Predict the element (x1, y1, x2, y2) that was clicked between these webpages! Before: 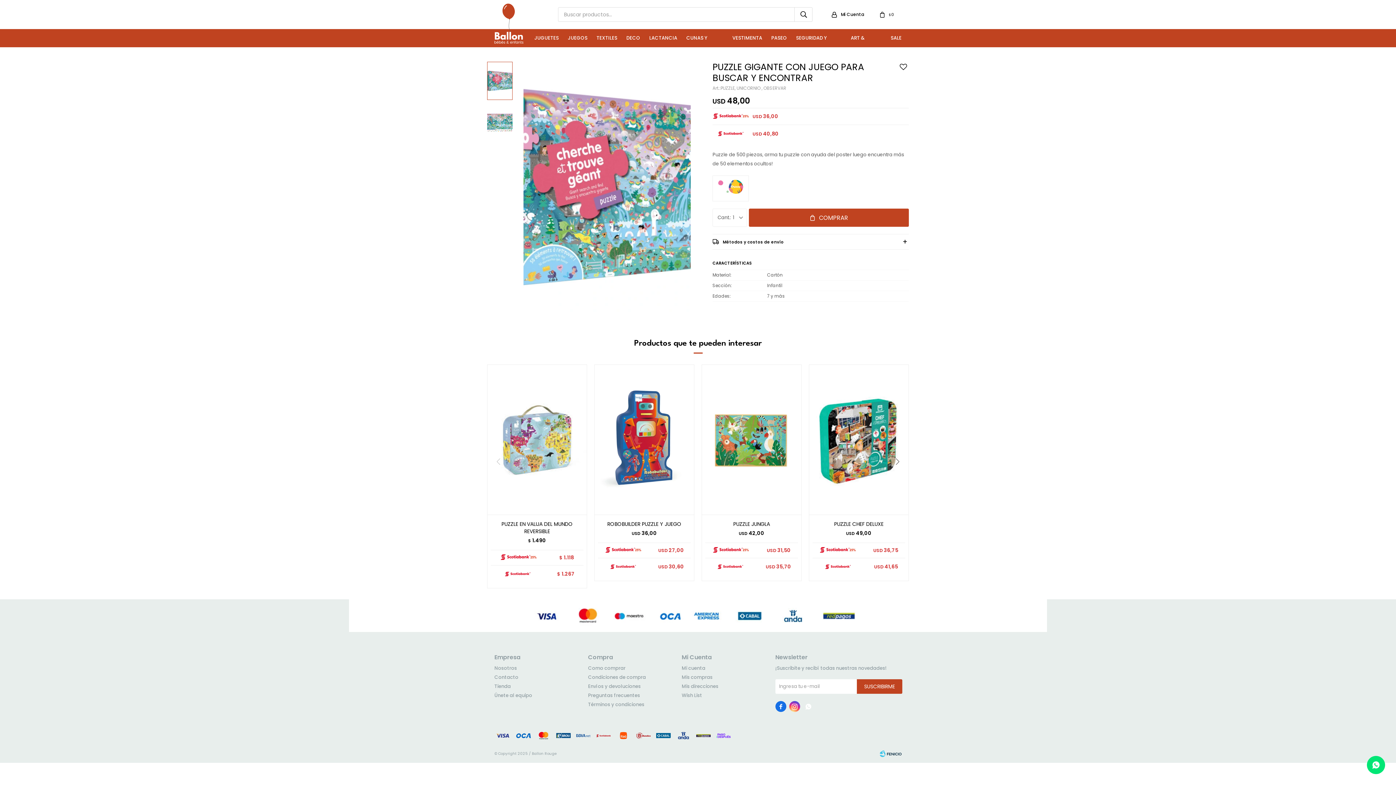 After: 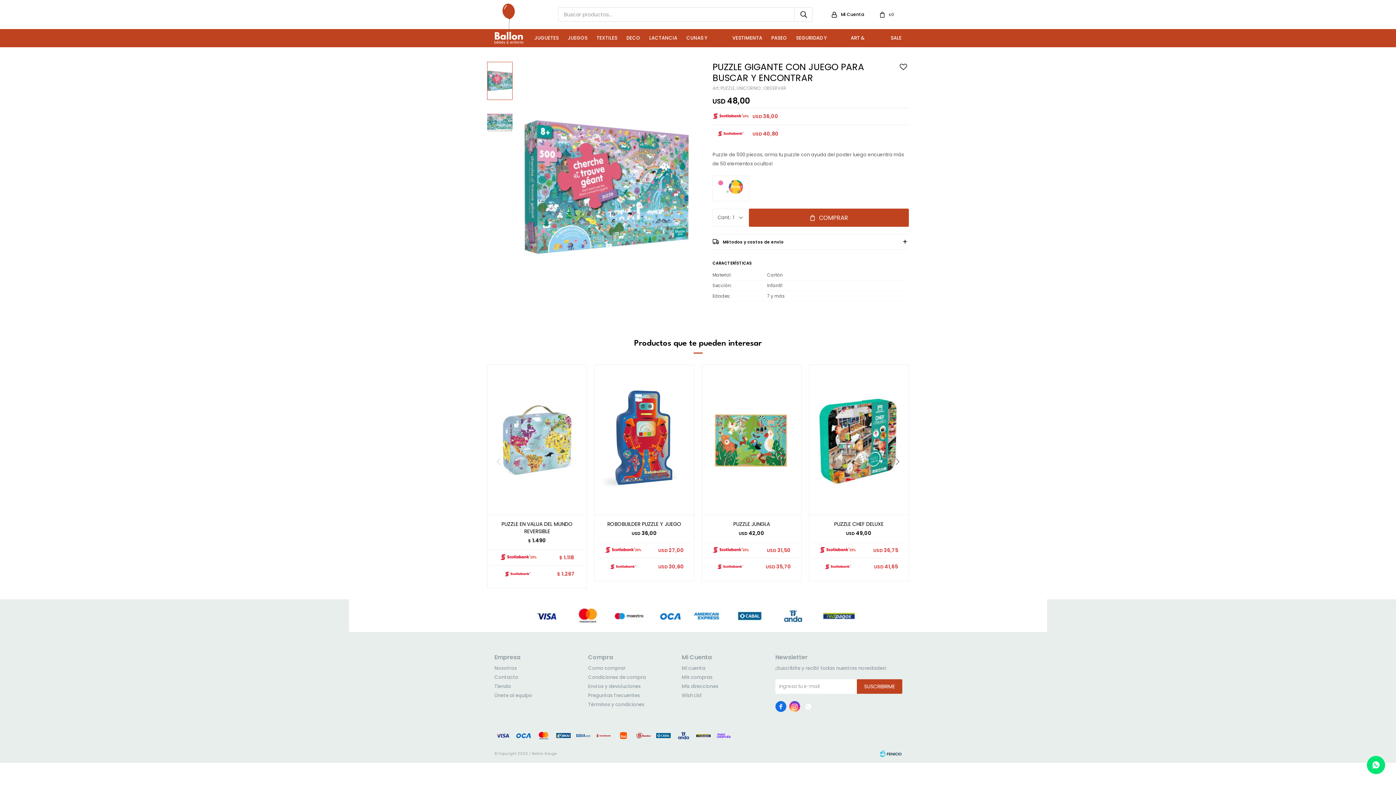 Action: bbox: (487, 61, 512, 100)